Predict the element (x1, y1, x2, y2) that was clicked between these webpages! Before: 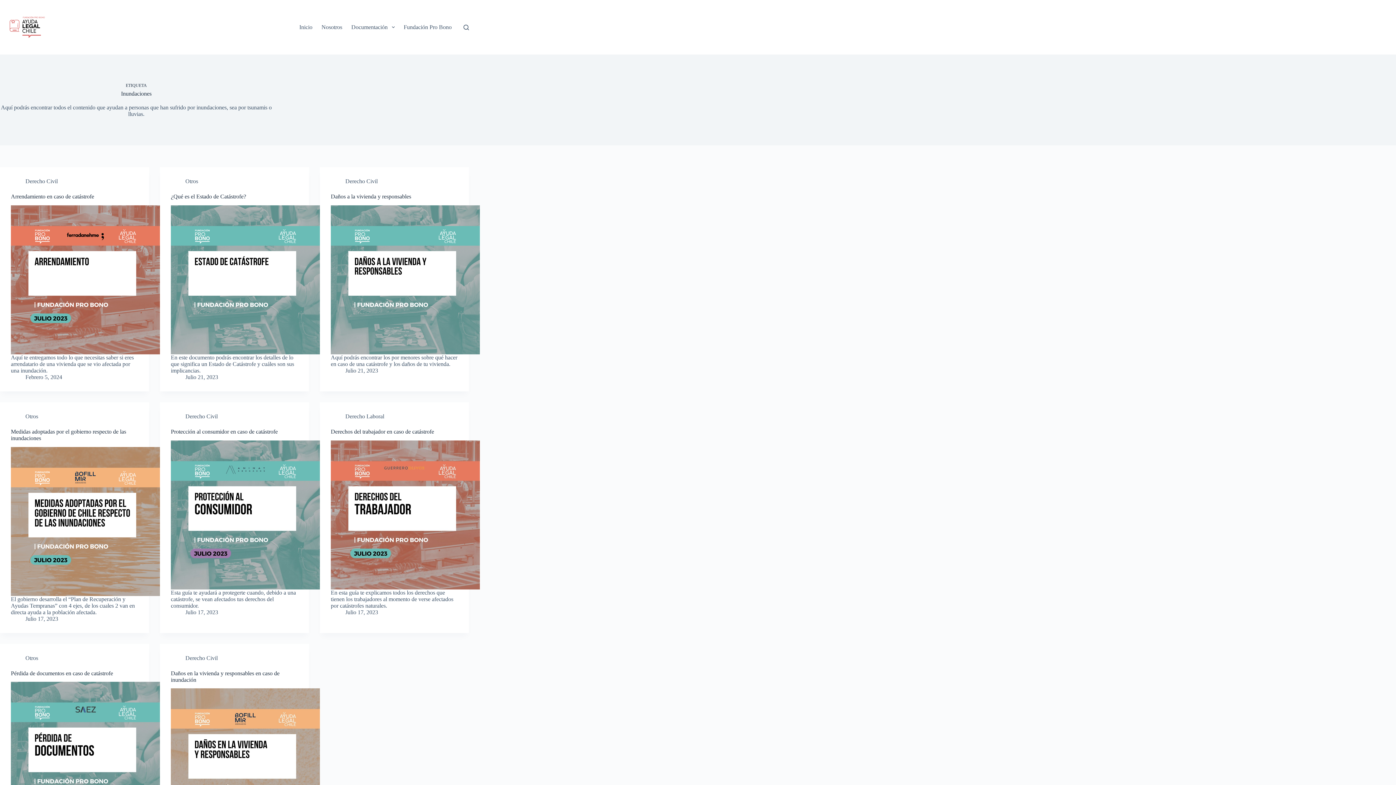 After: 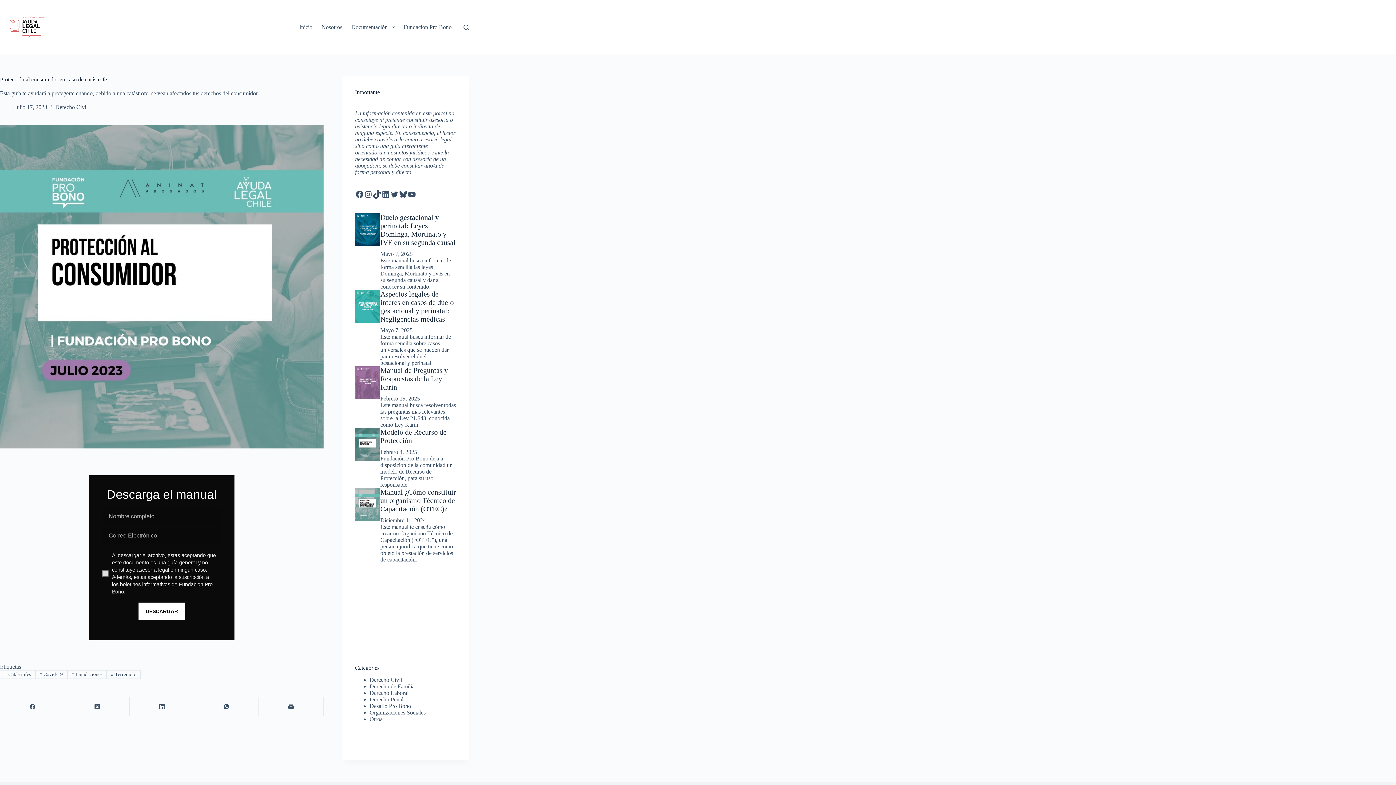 Action: bbox: (170, 428, 277, 434) label: Protección al consumidor en caso de catástrofe